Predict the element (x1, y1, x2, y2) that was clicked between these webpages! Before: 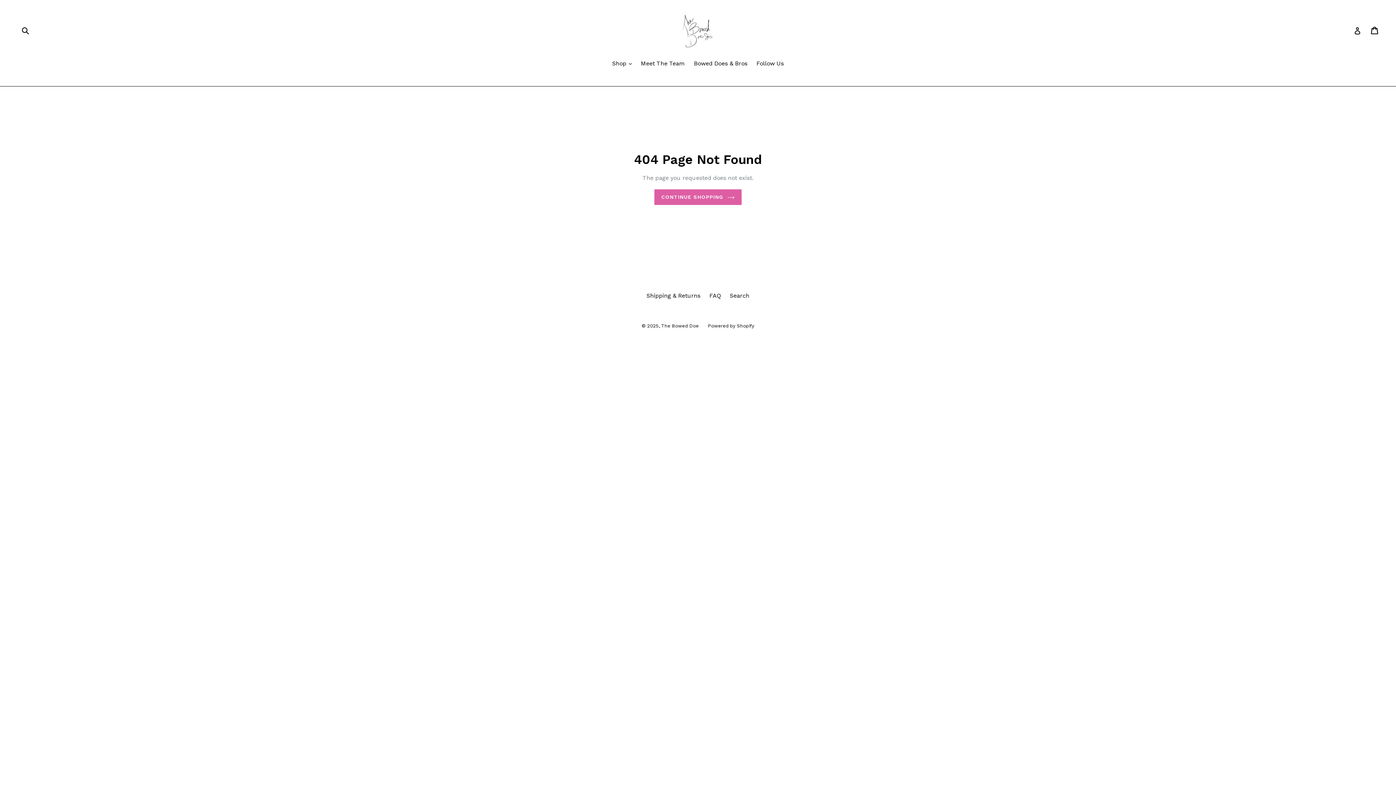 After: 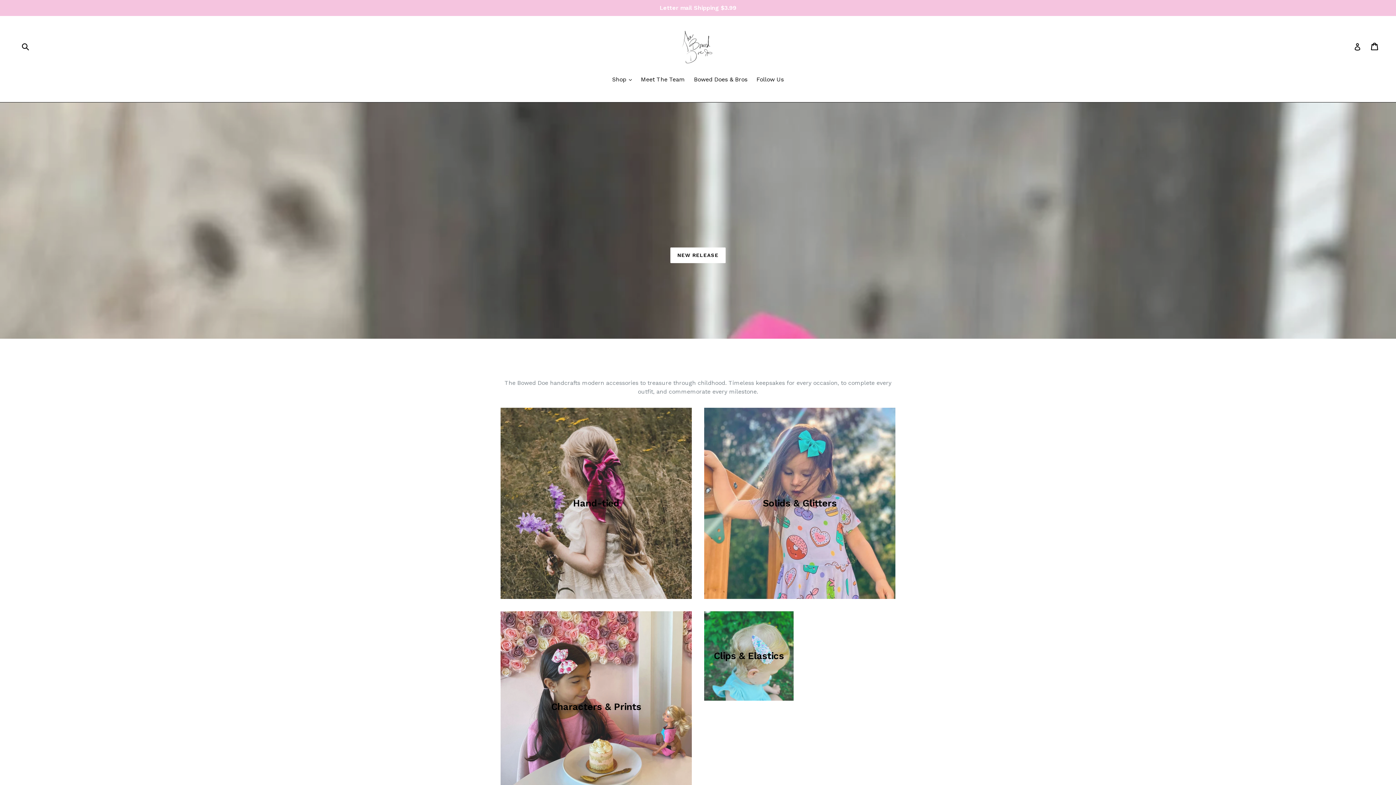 Action: bbox: (661, 323, 698, 328) label: The Bowed Doe